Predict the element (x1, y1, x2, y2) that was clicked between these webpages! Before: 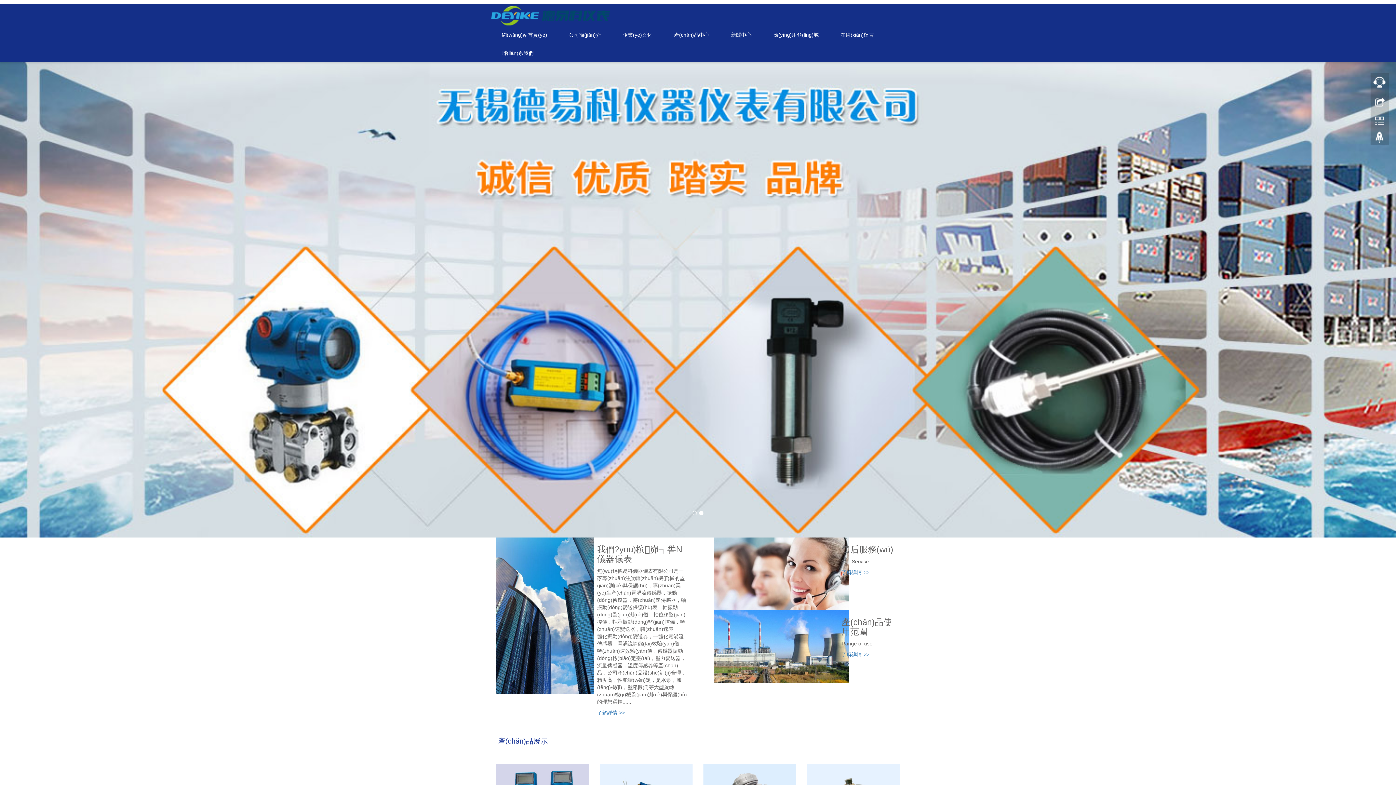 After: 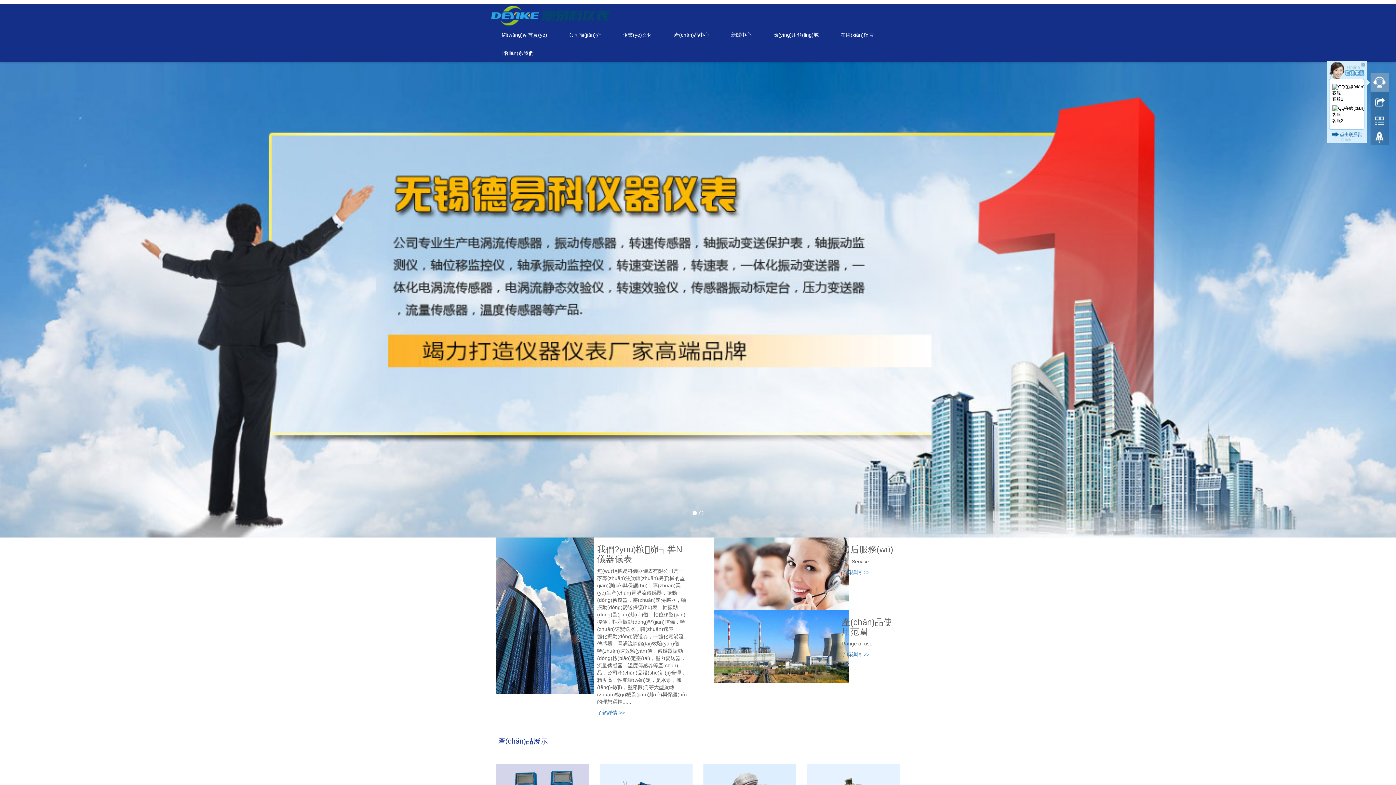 Action: bbox: (1370, 73, 1389, 91)